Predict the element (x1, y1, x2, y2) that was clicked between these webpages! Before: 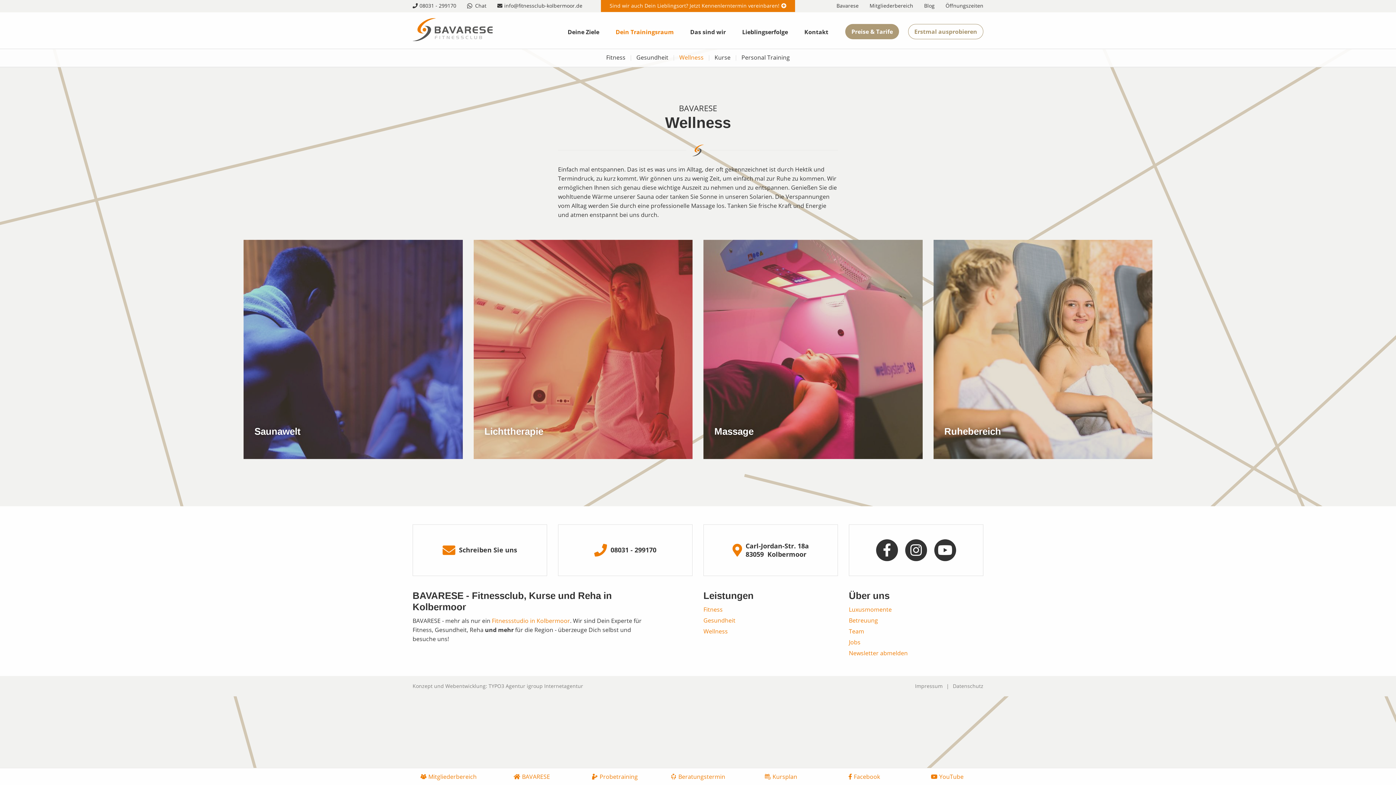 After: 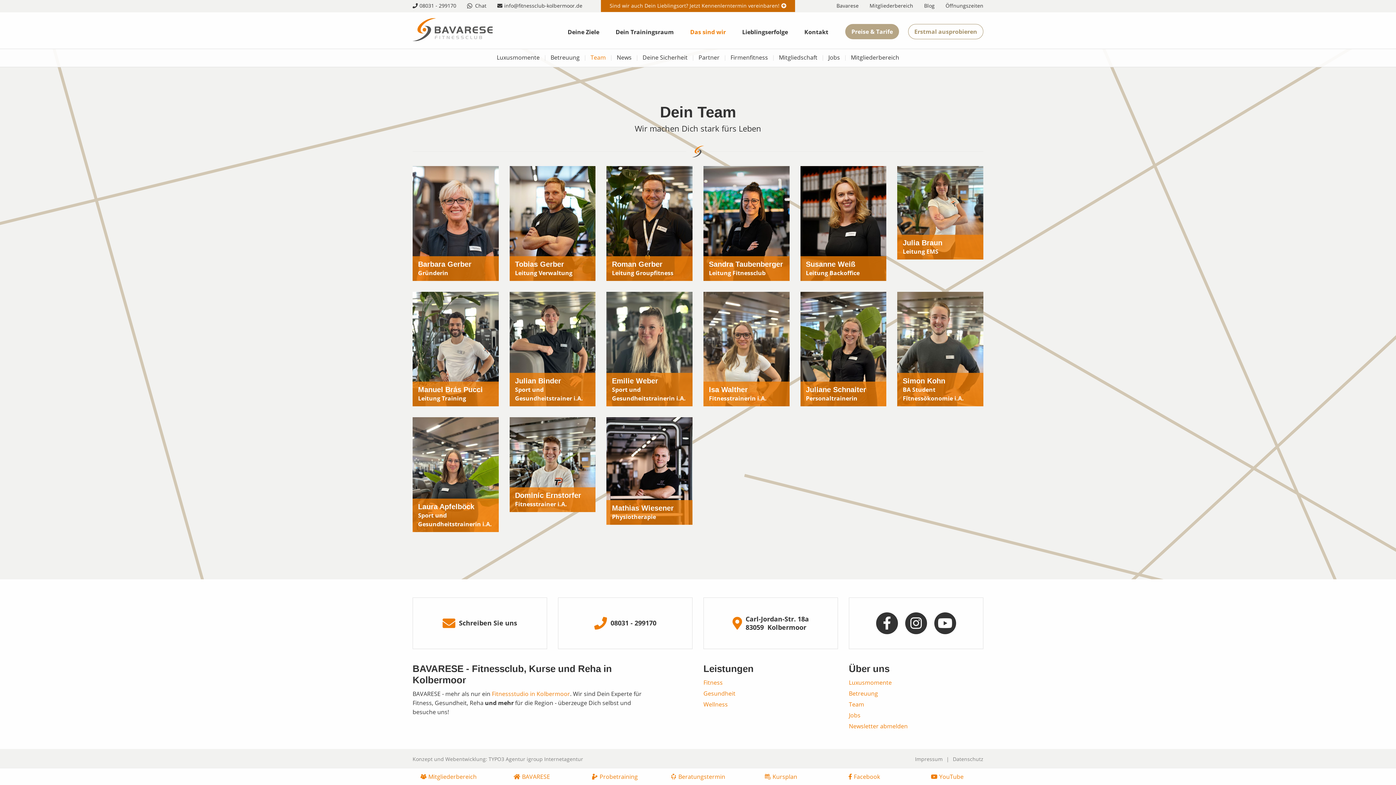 Action: label: Team bbox: (849, 627, 864, 635)